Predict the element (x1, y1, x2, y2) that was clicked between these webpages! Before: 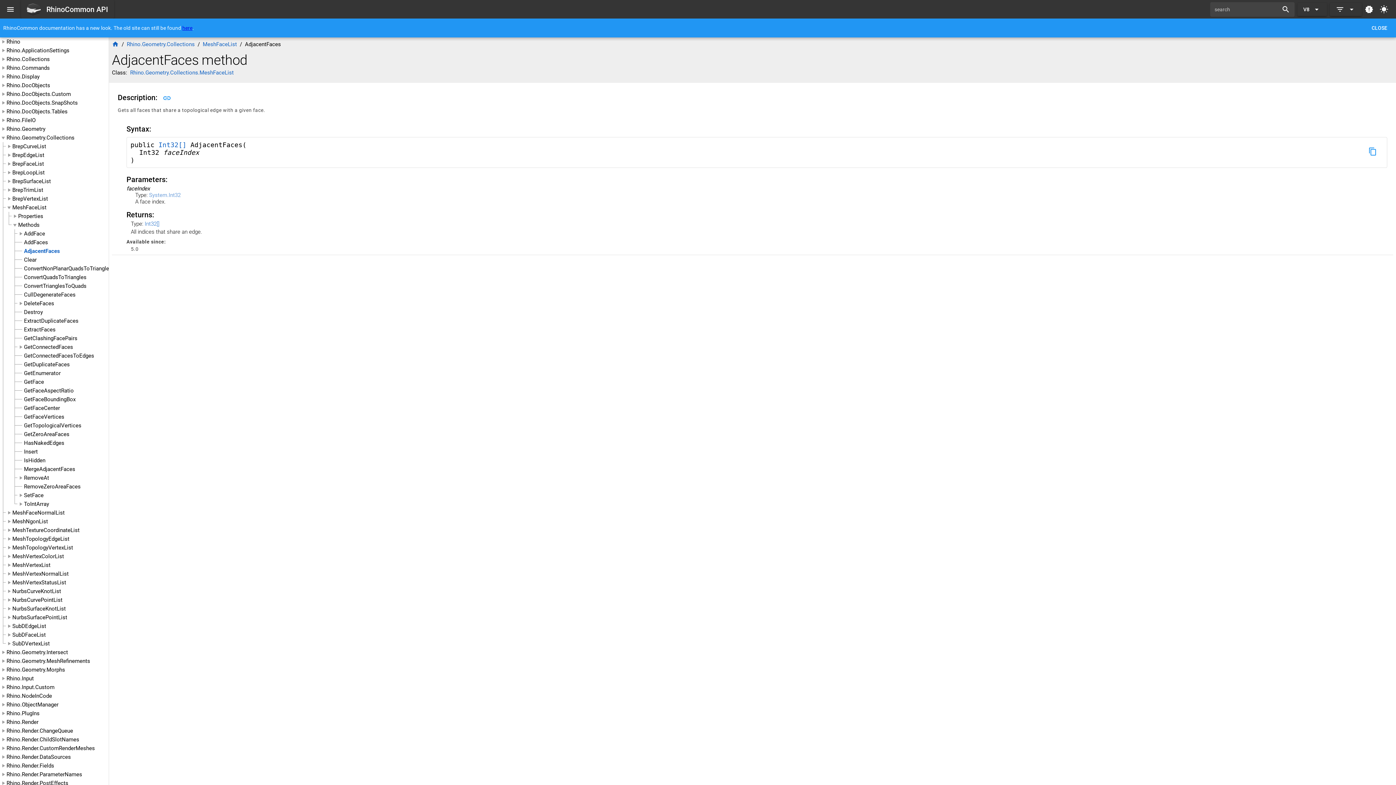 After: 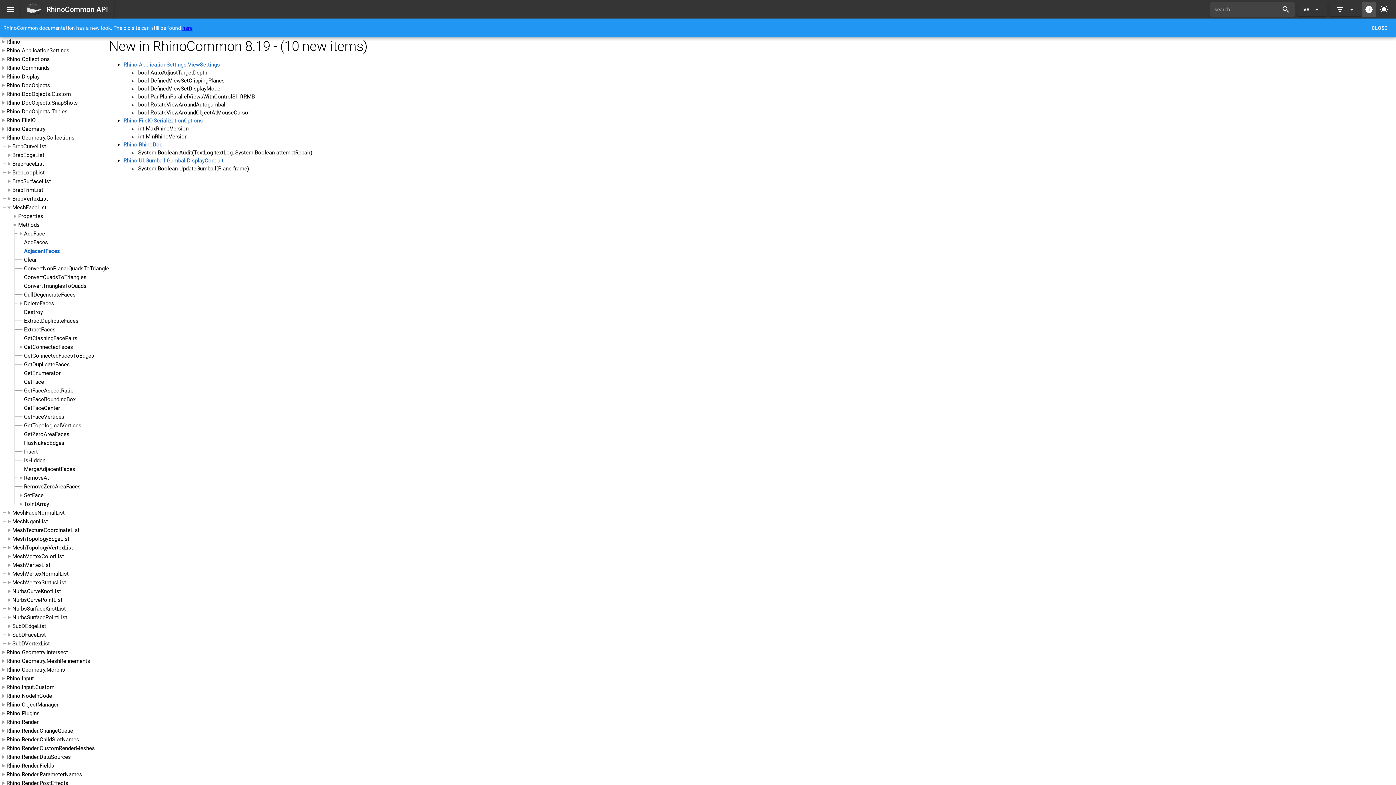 Action: label: new_releases bbox: (1362, 2, 1376, 16)